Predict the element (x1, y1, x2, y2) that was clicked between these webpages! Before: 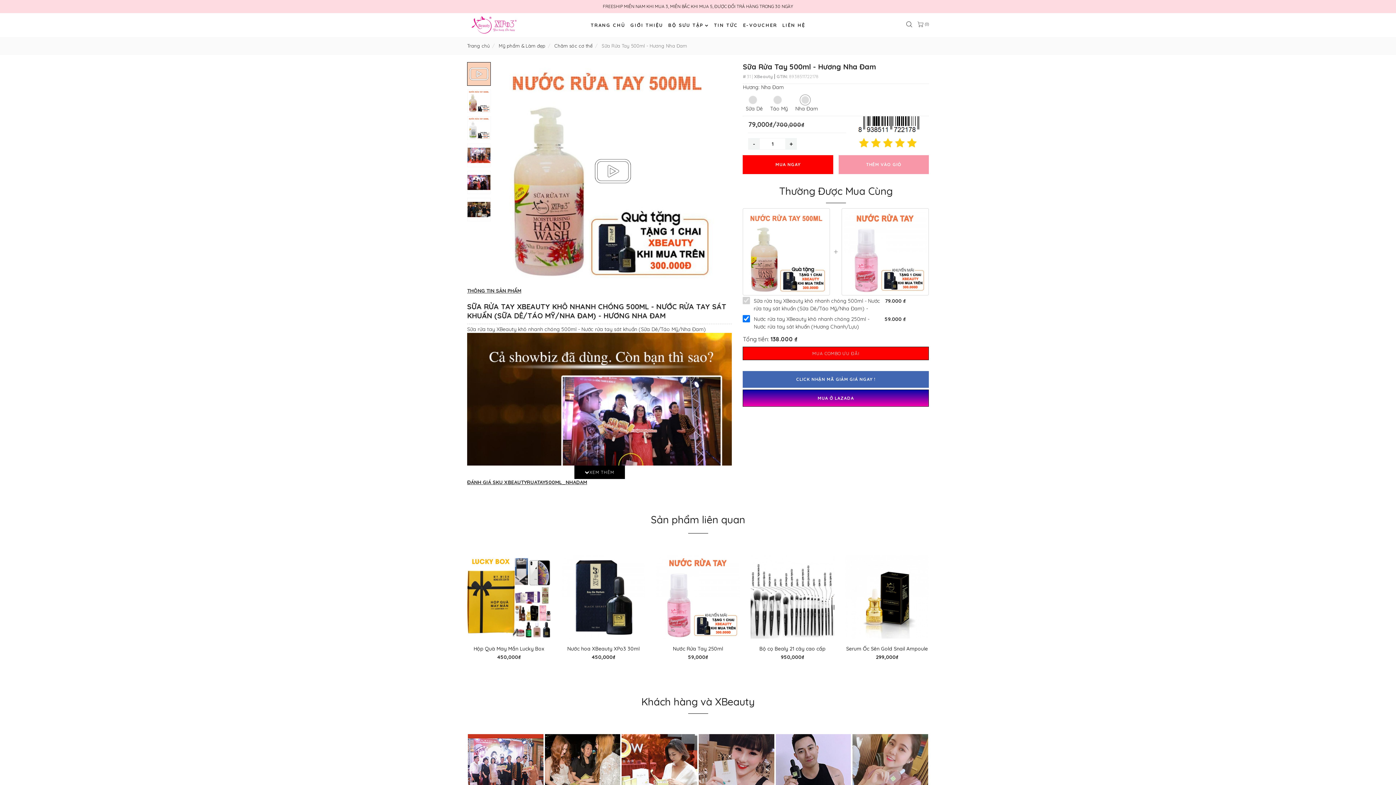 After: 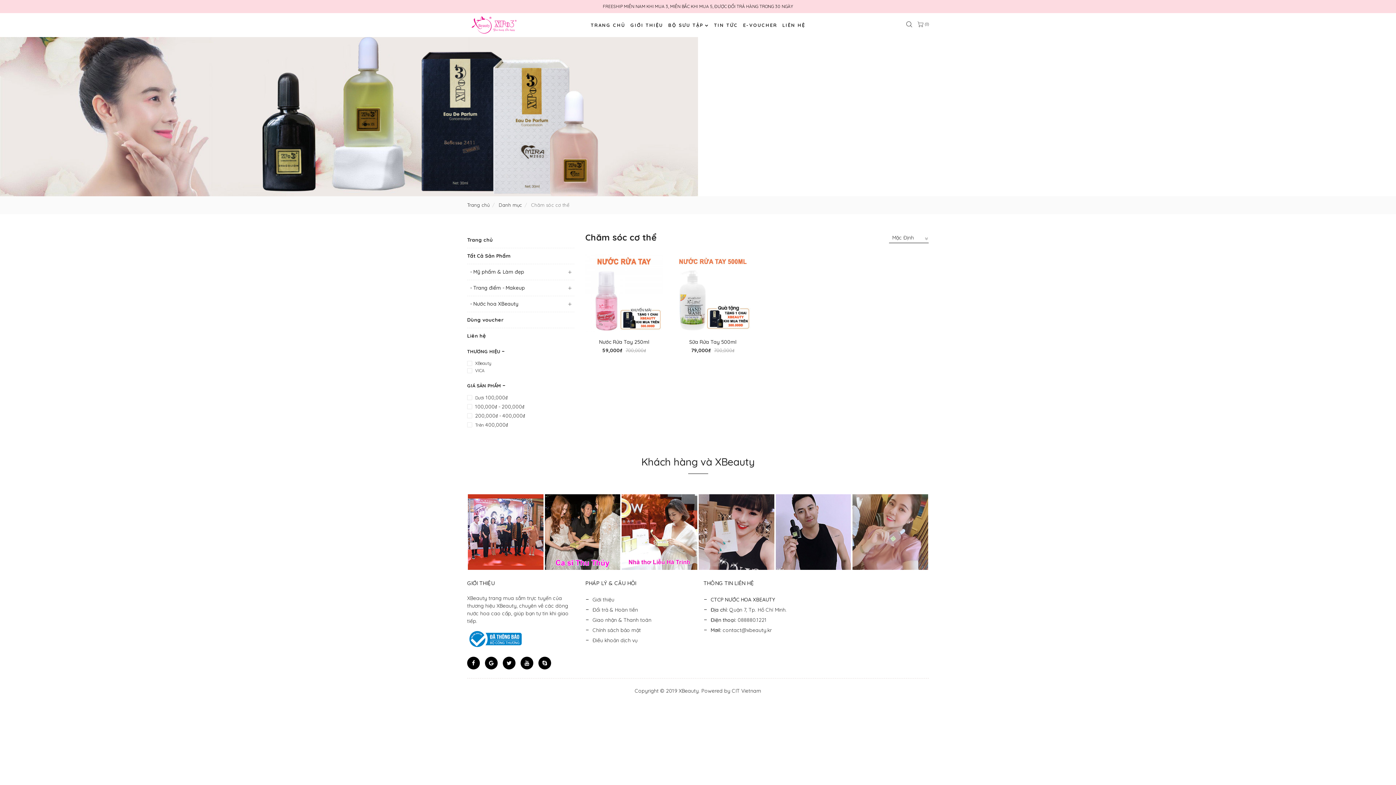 Action: label: Chăm sóc cơ thể bbox: (554, 42, 592, 48)